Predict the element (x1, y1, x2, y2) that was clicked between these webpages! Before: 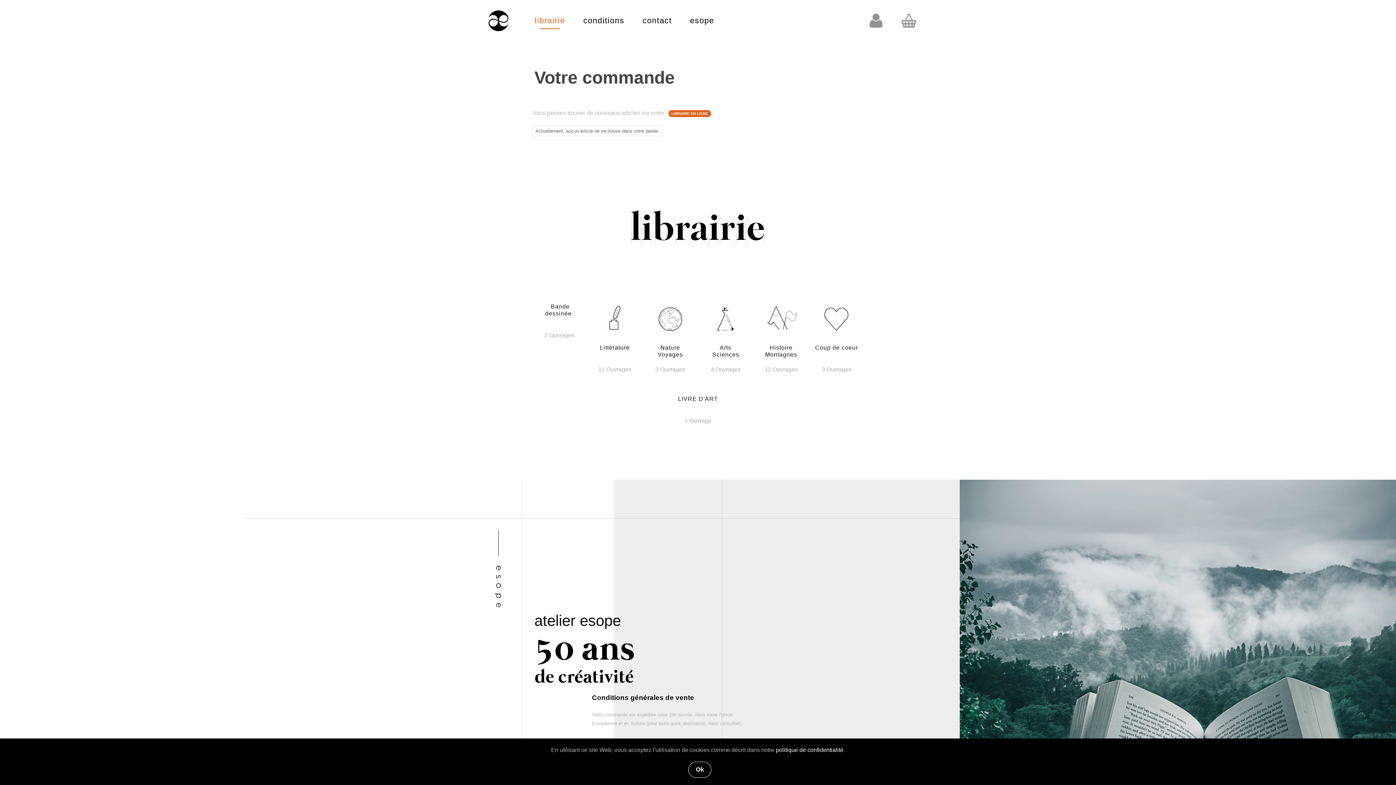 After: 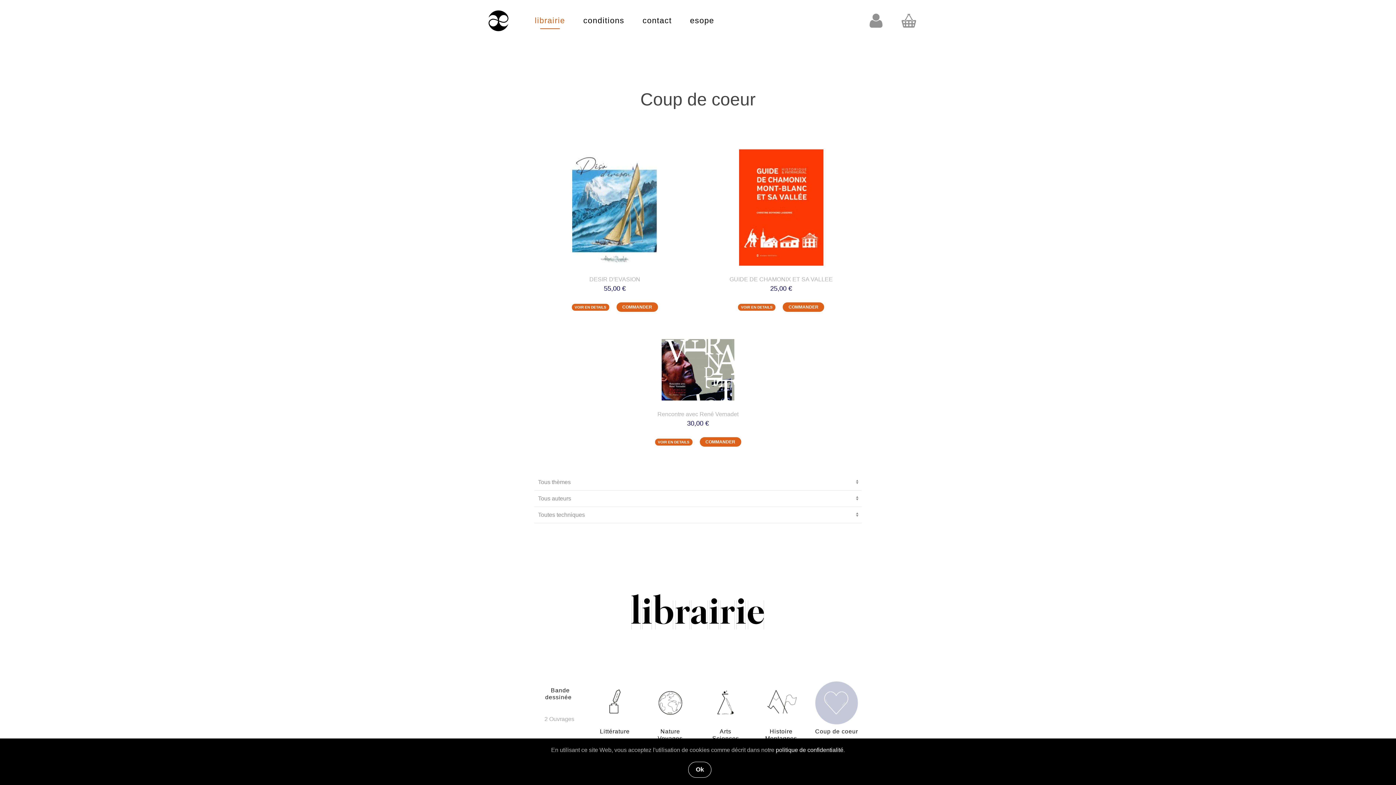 Action: bbox: (811, 365, 861, 374) label: 3 Ouvrages